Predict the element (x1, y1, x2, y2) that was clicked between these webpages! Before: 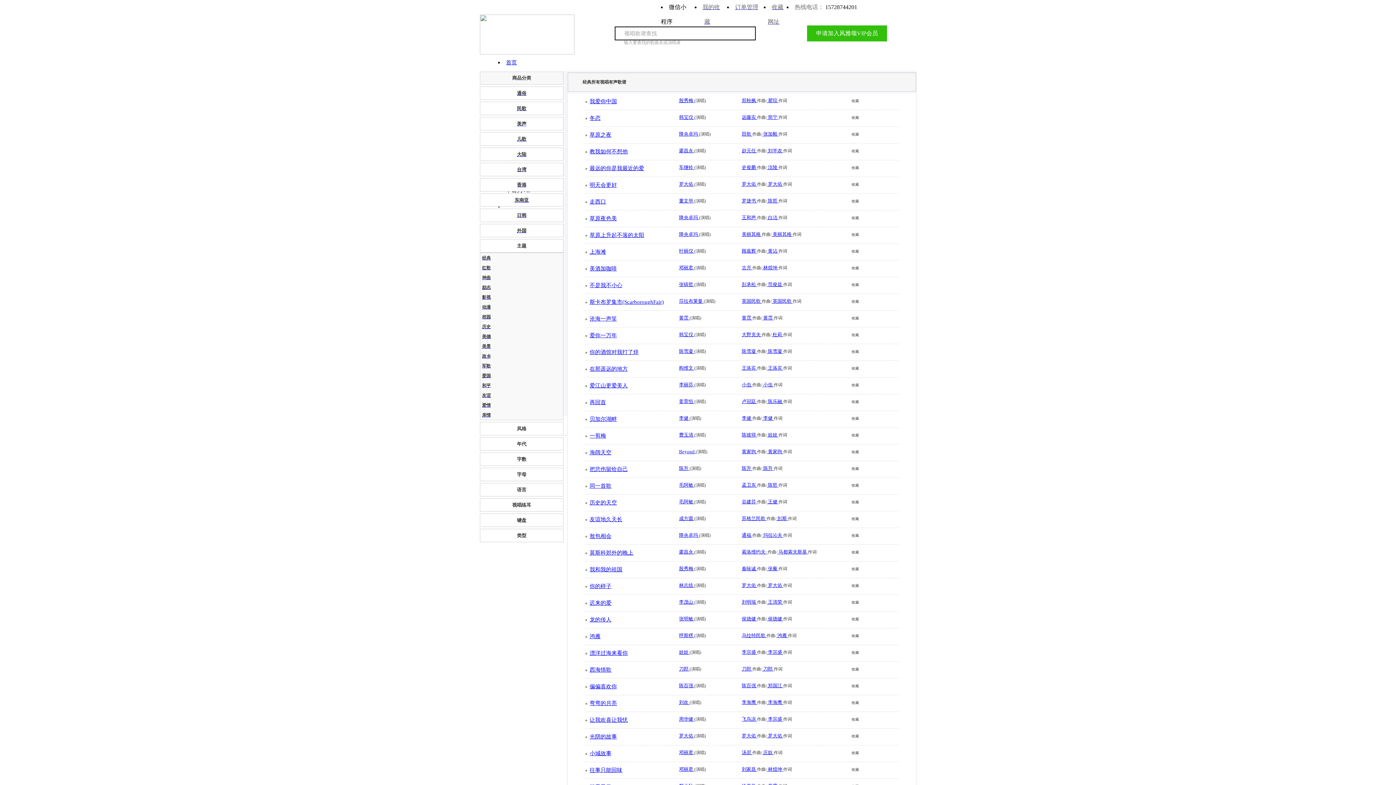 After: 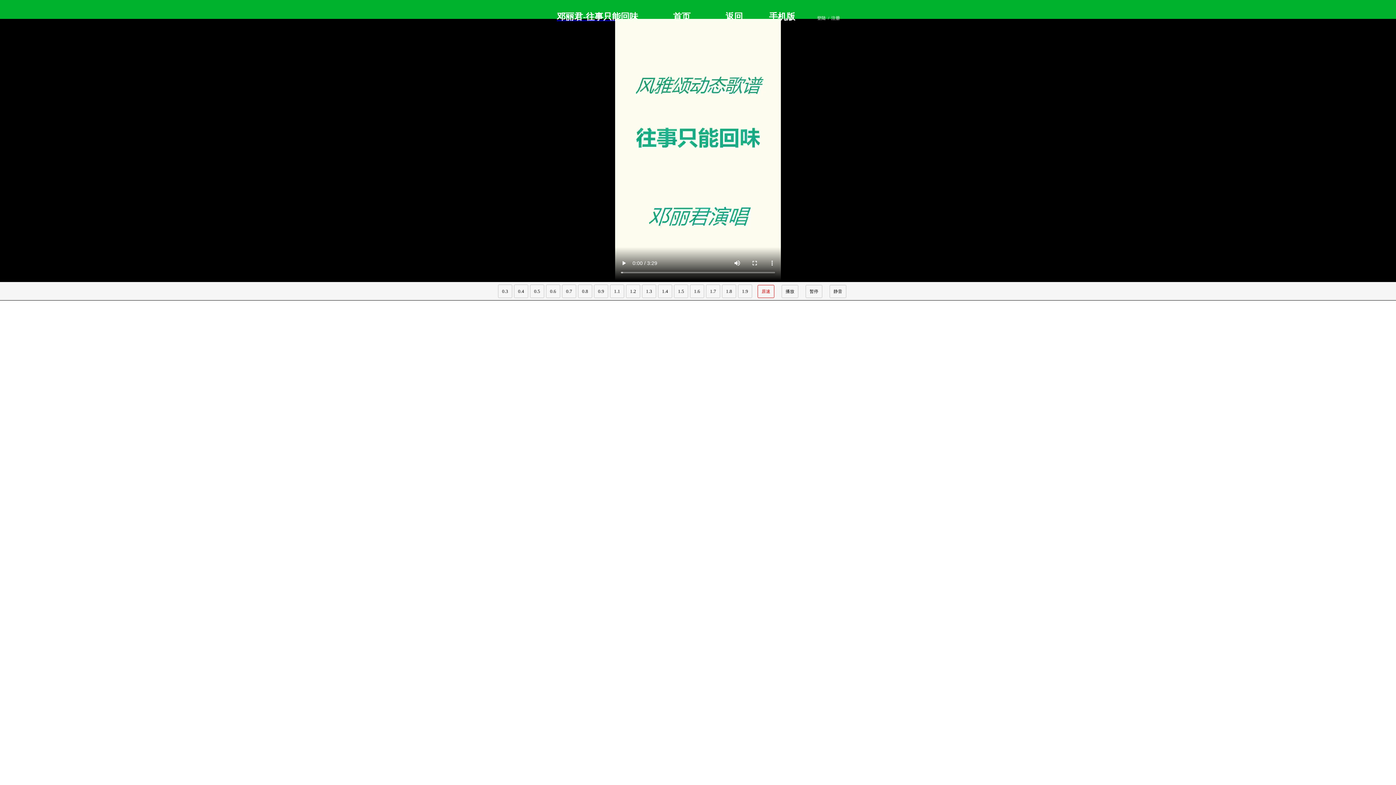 Action: bbox: (589, 768, 622, 773) label: 往事只能回味